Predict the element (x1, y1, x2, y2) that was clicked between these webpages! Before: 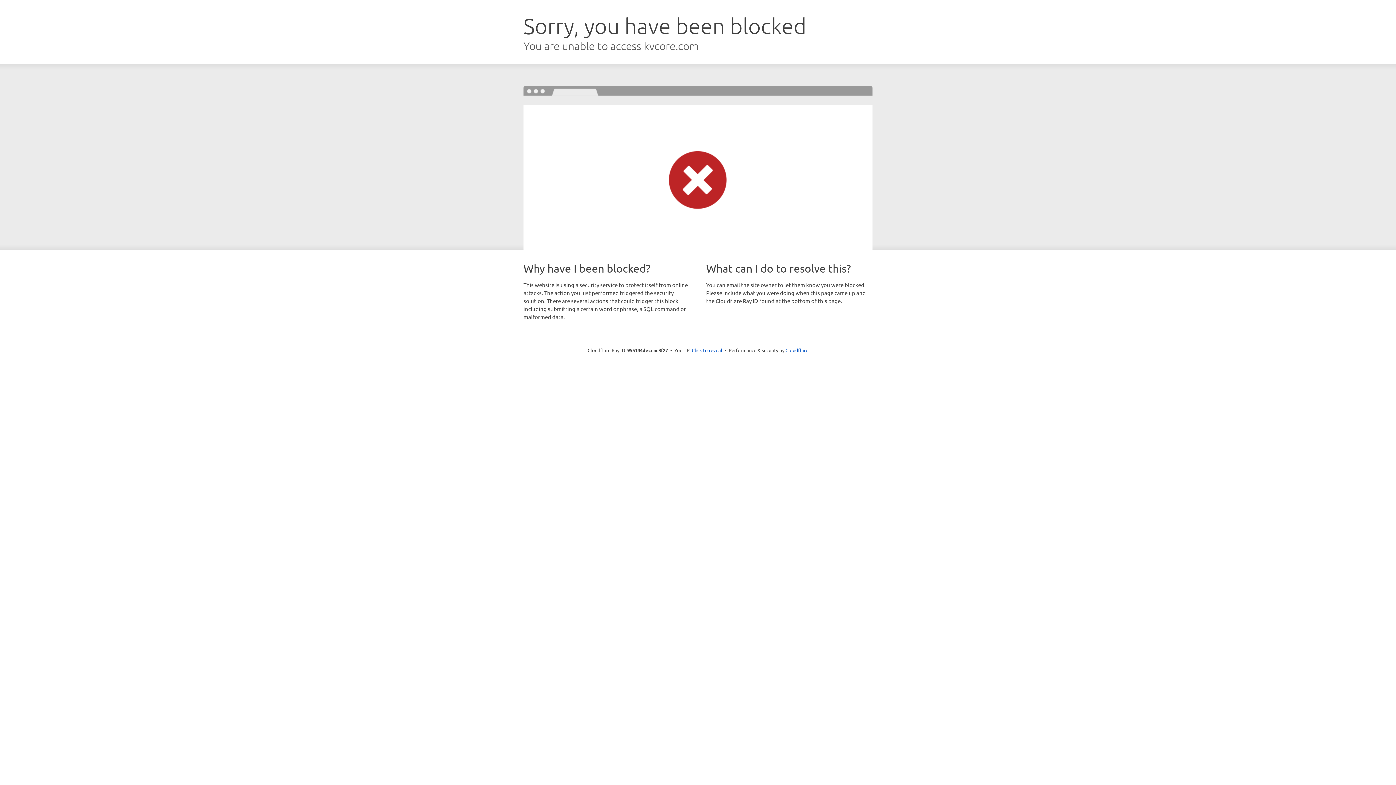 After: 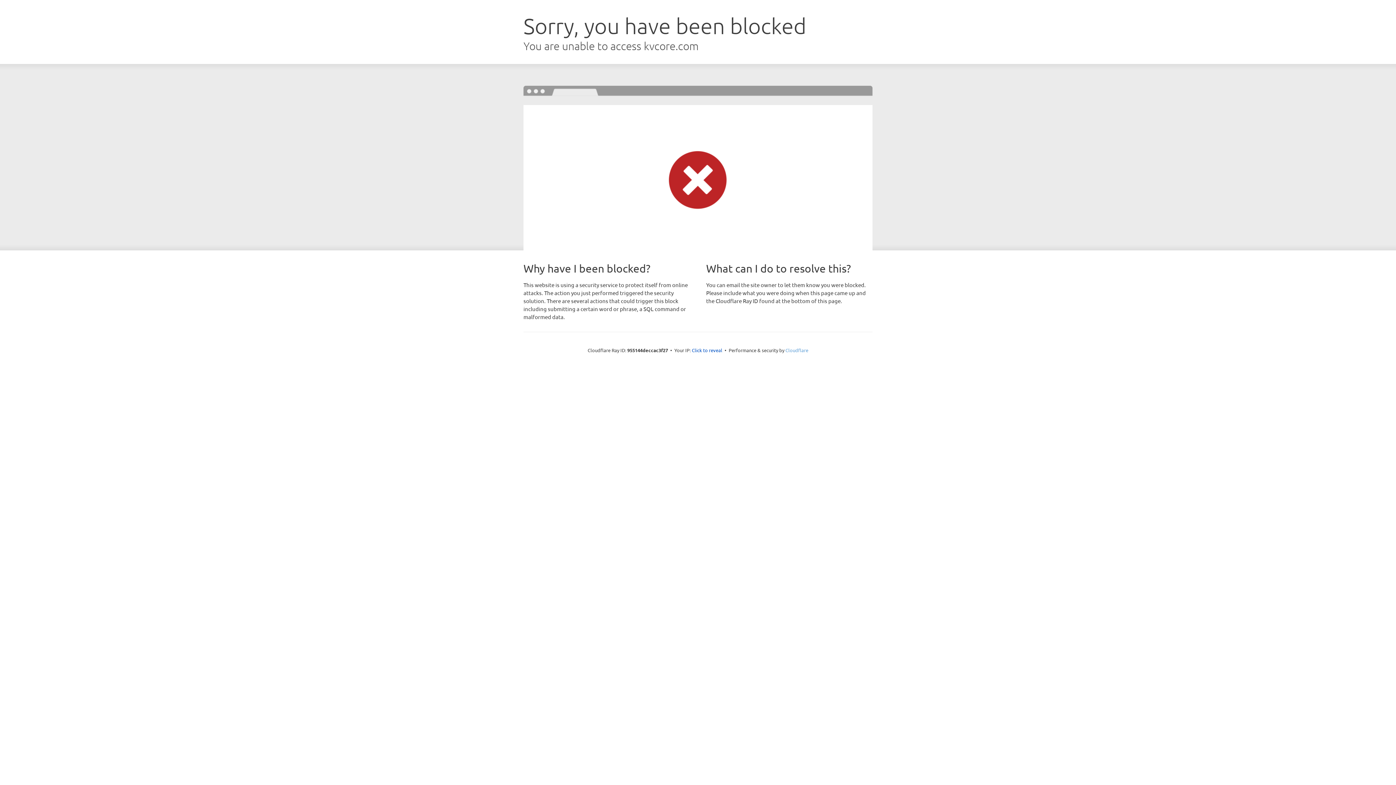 Action: label: Cloudflare bbox: (785, 347, 808, 353)